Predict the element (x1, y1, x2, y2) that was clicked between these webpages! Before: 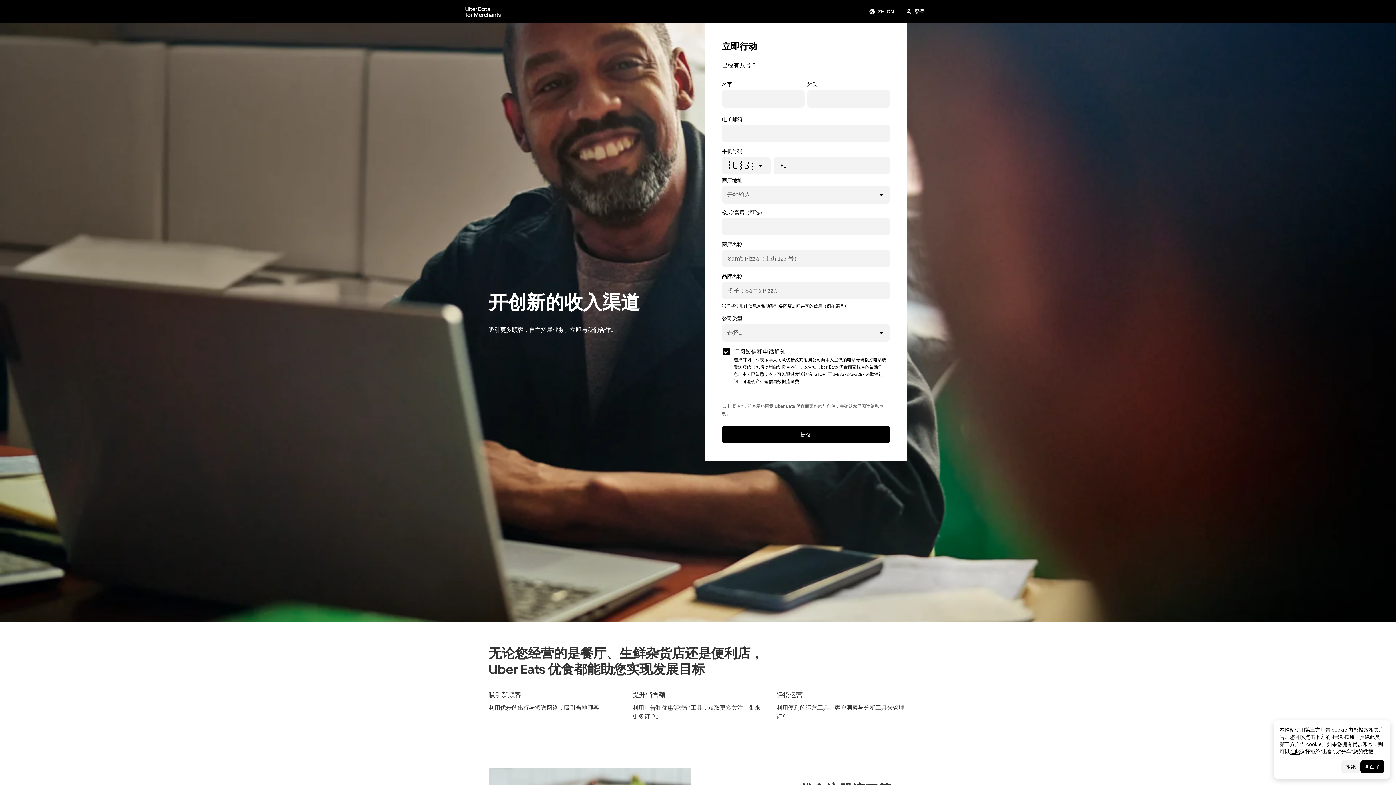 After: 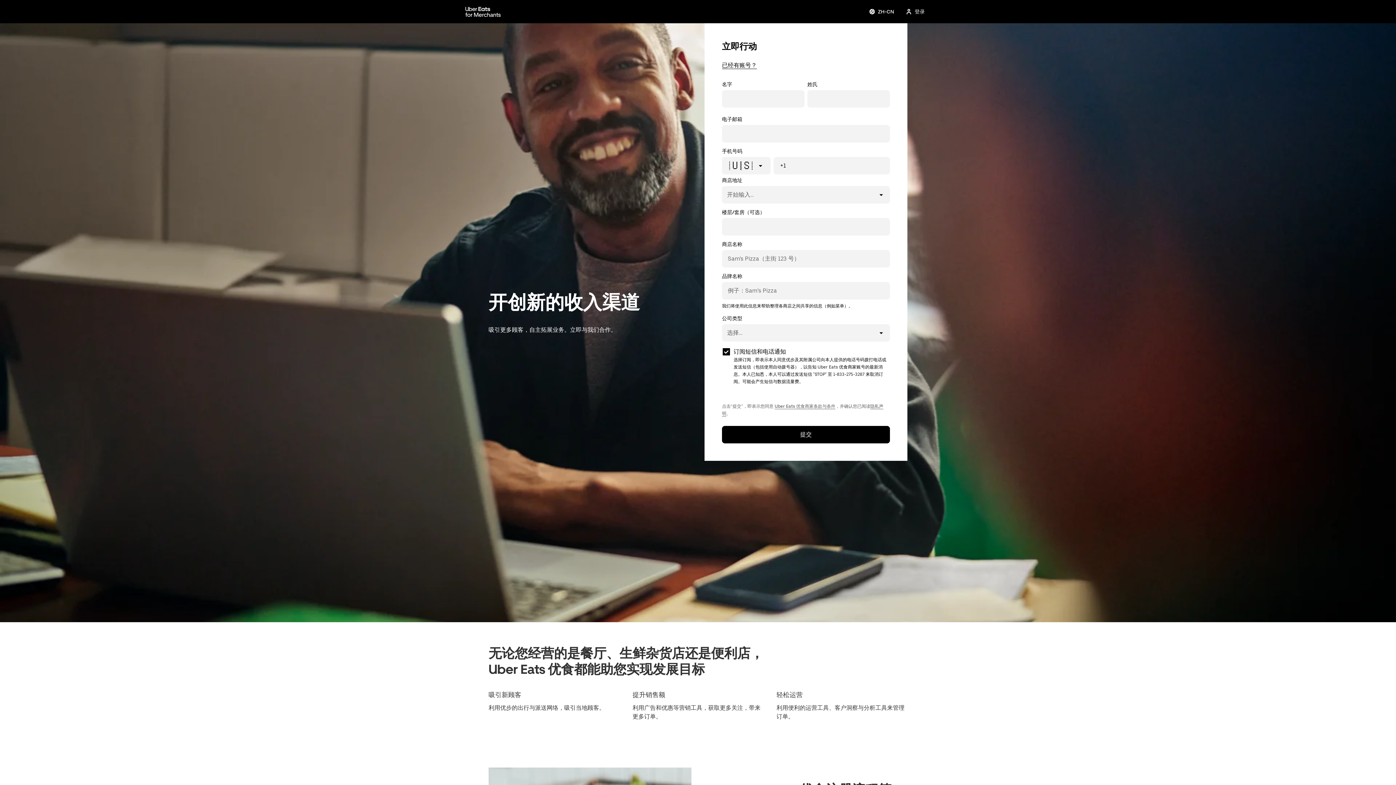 Action: label: 拒绝 bbox: (1341, 760, 1360, 773)